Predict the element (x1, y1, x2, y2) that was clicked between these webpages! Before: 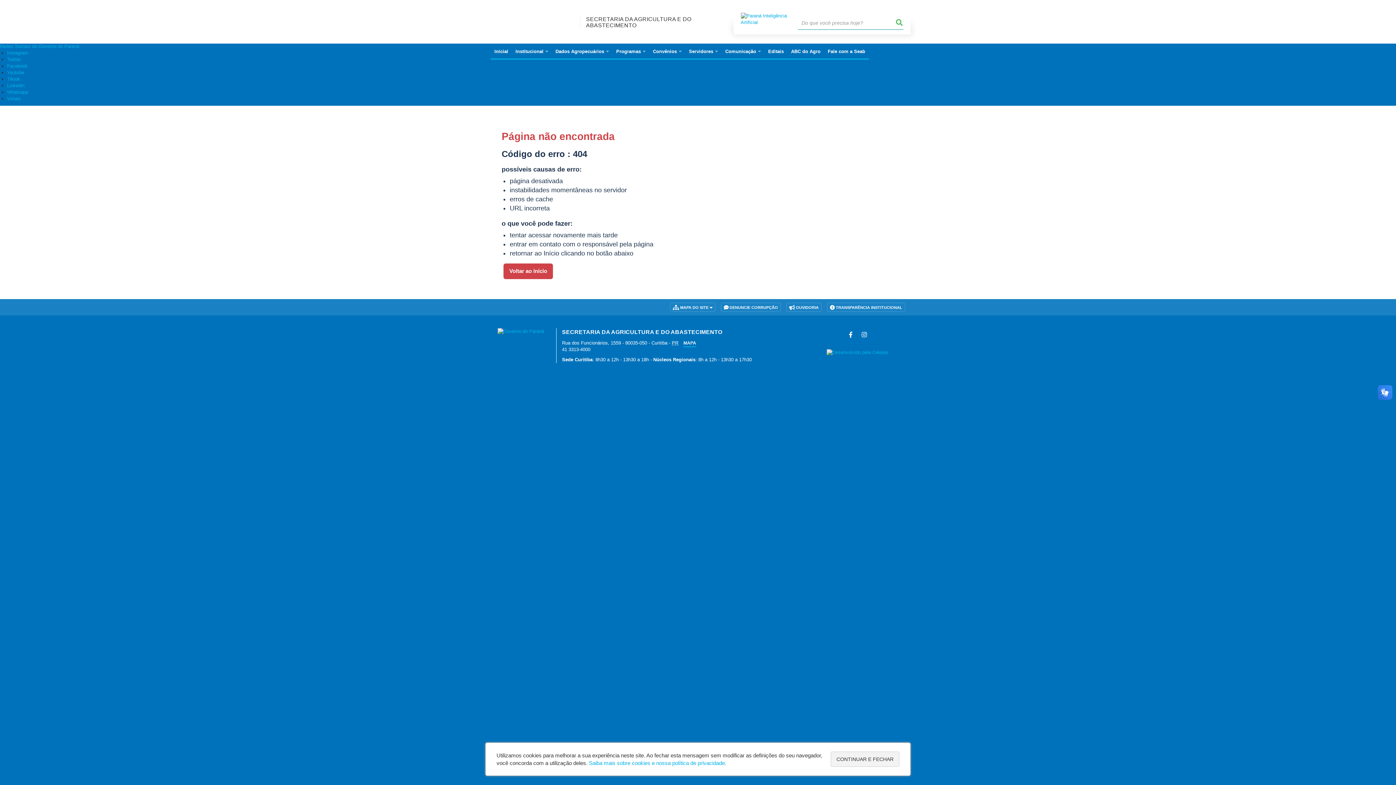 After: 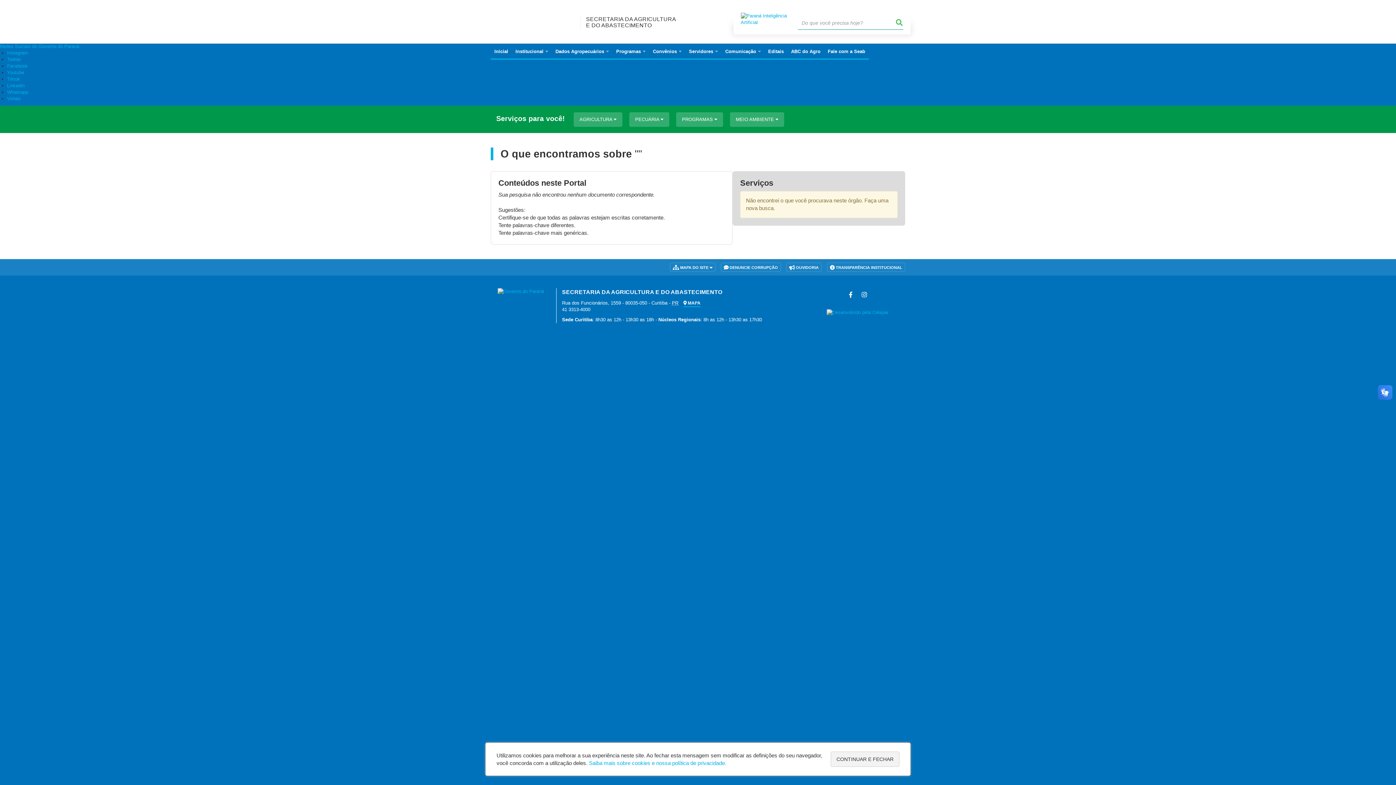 Action: bbox: (895, 16, 903, 29)